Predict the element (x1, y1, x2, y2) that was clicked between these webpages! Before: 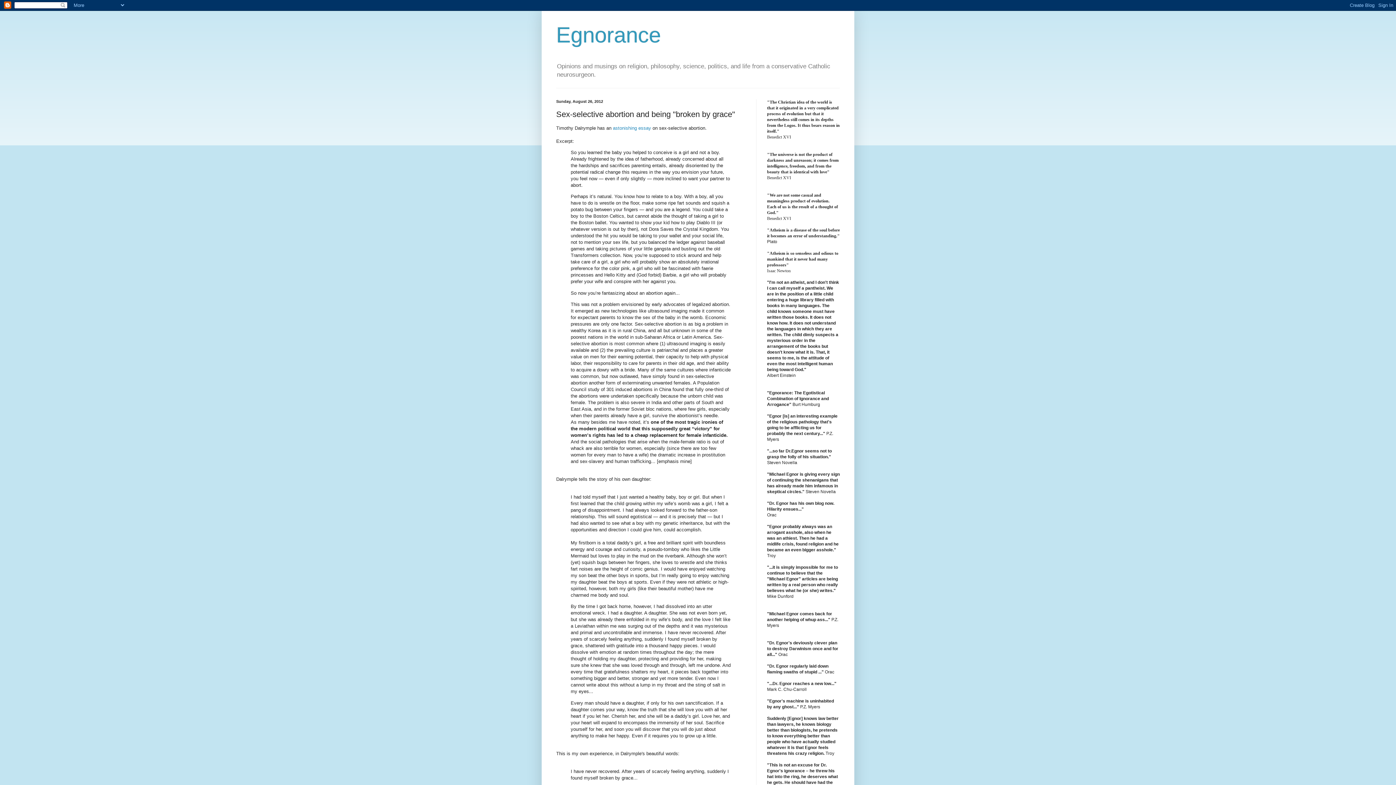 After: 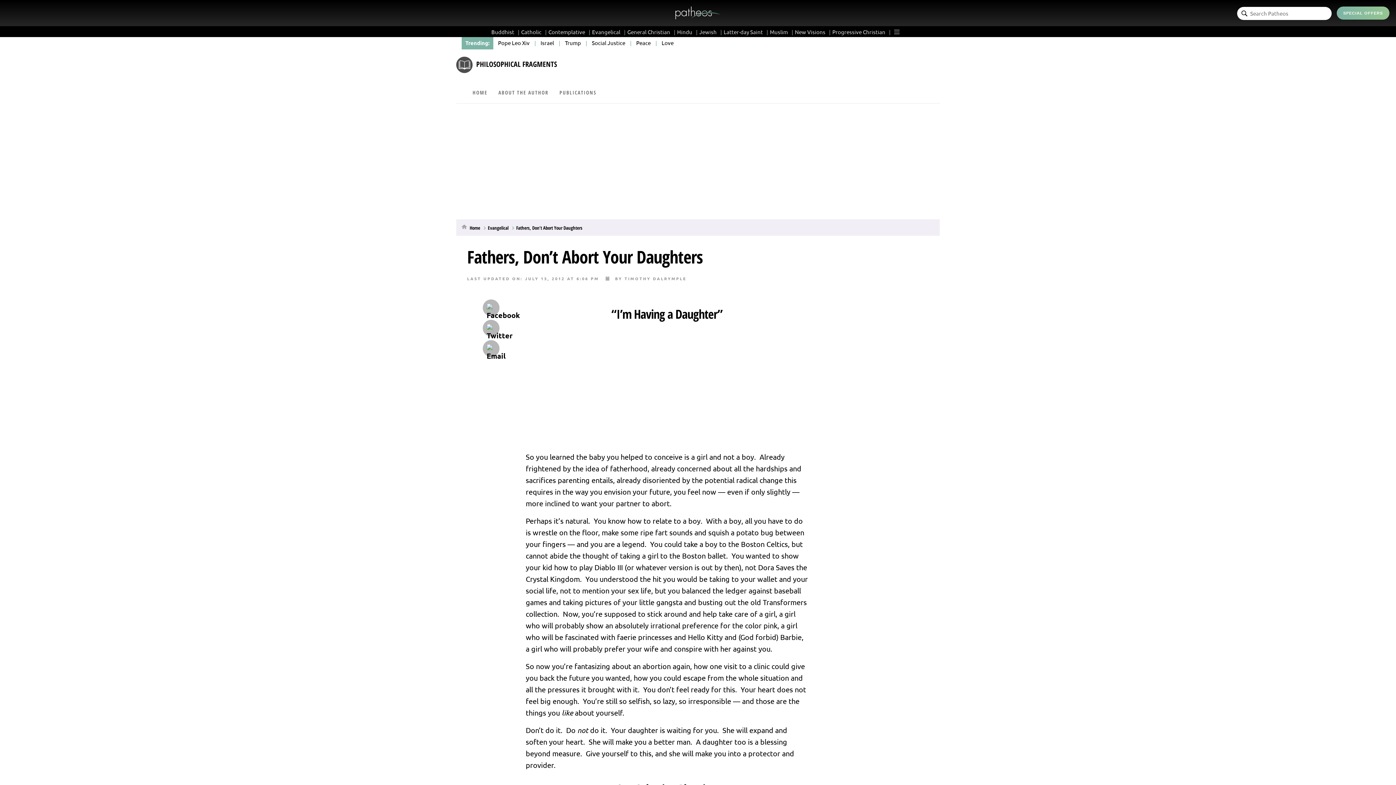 Action: label: astonishing essay bbox: (613, 125, 651, 130)